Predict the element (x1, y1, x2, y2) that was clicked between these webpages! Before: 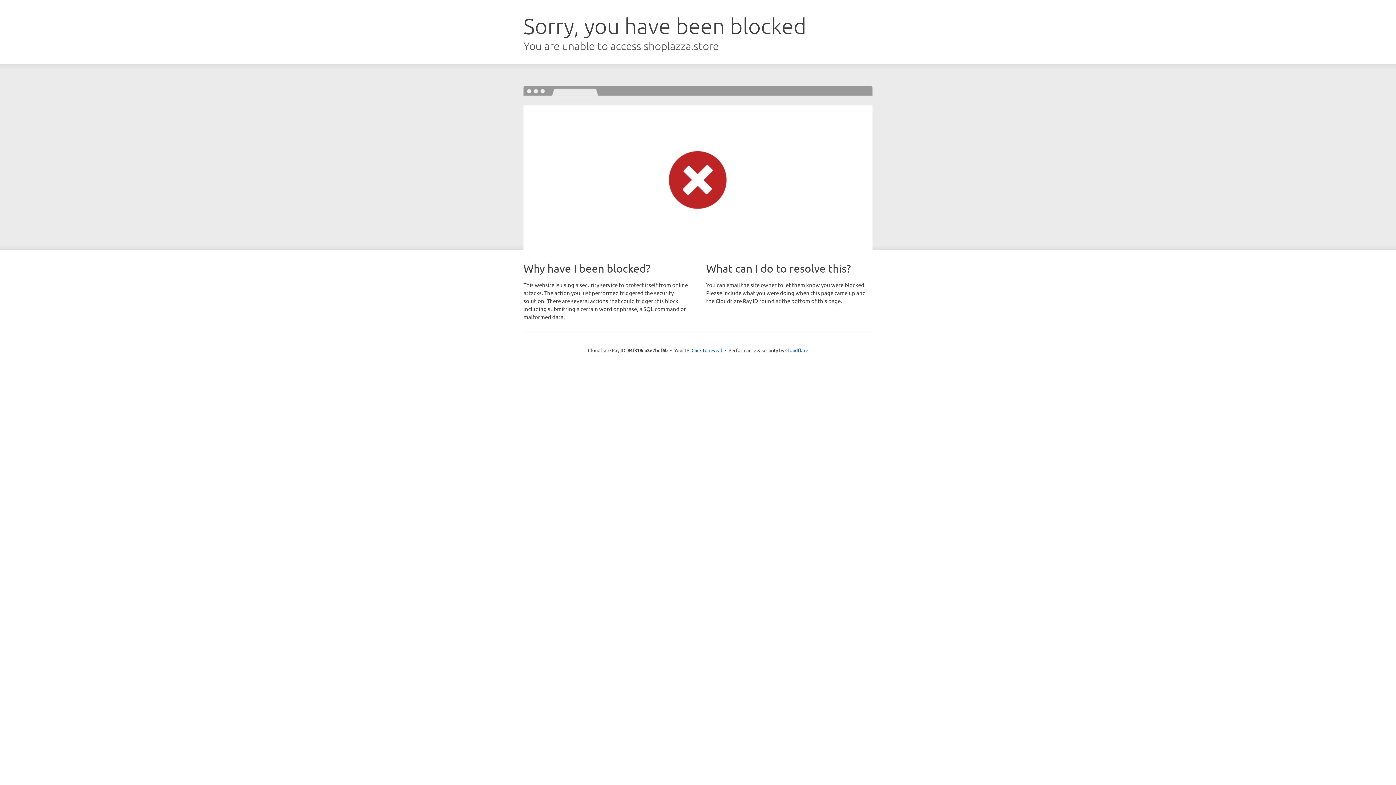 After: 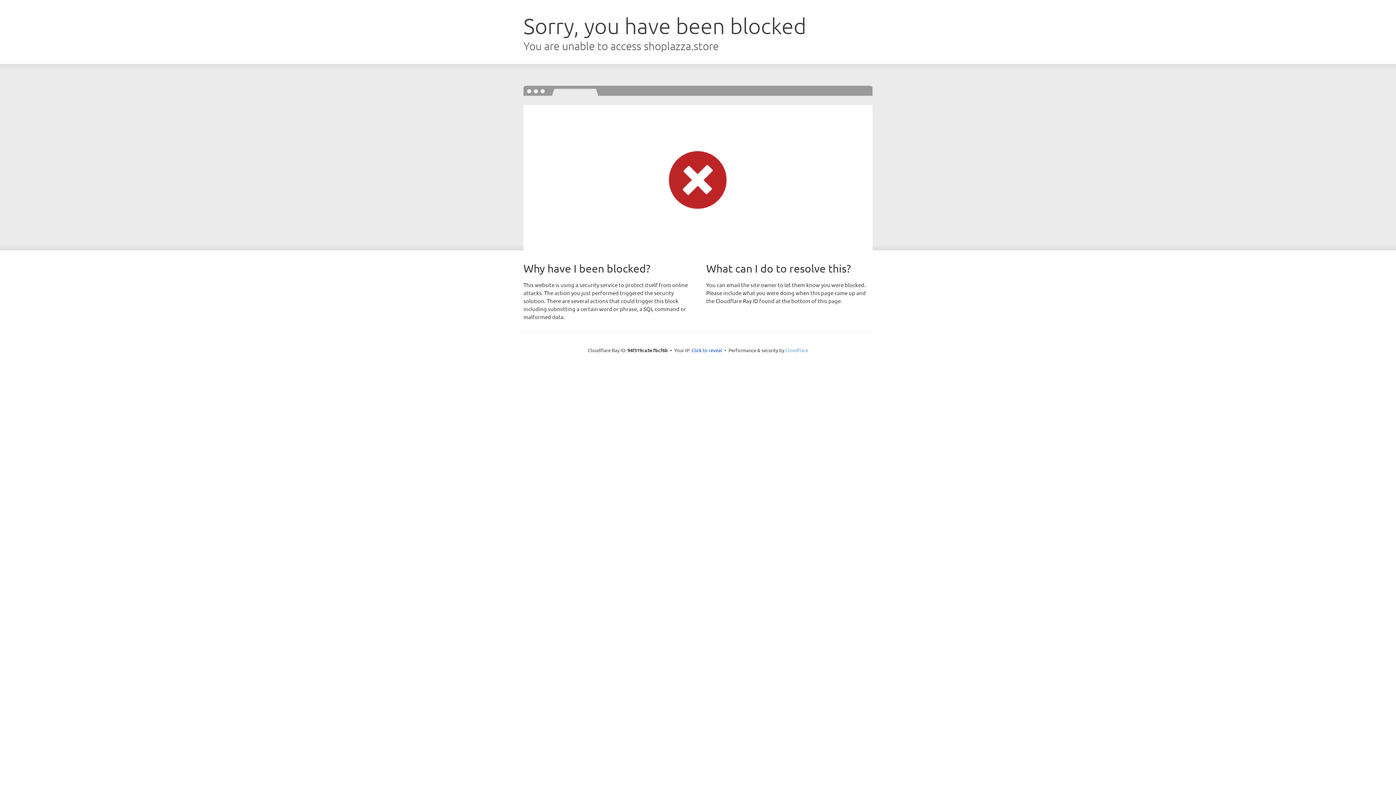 Action: label: Cloudflare bbox: (785, 347, 808, 353)